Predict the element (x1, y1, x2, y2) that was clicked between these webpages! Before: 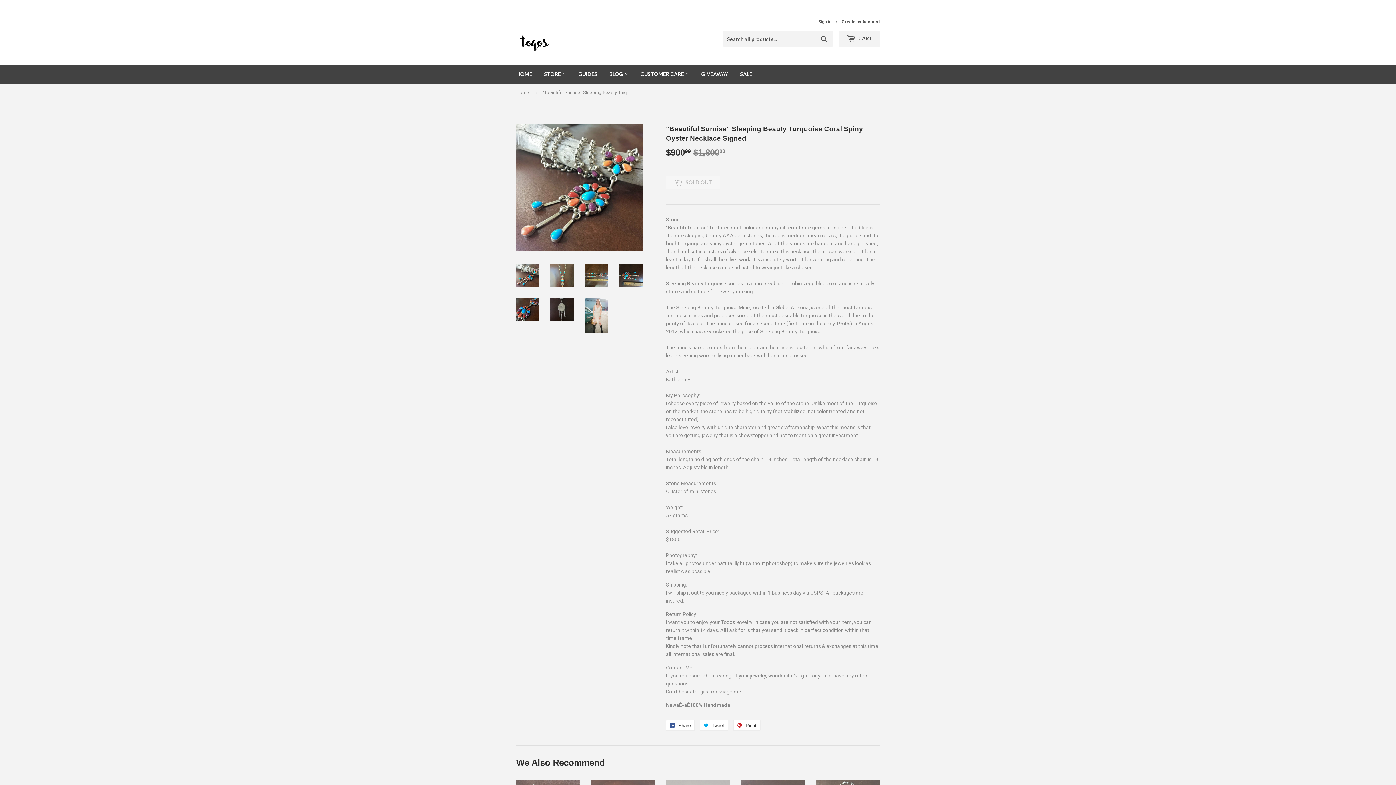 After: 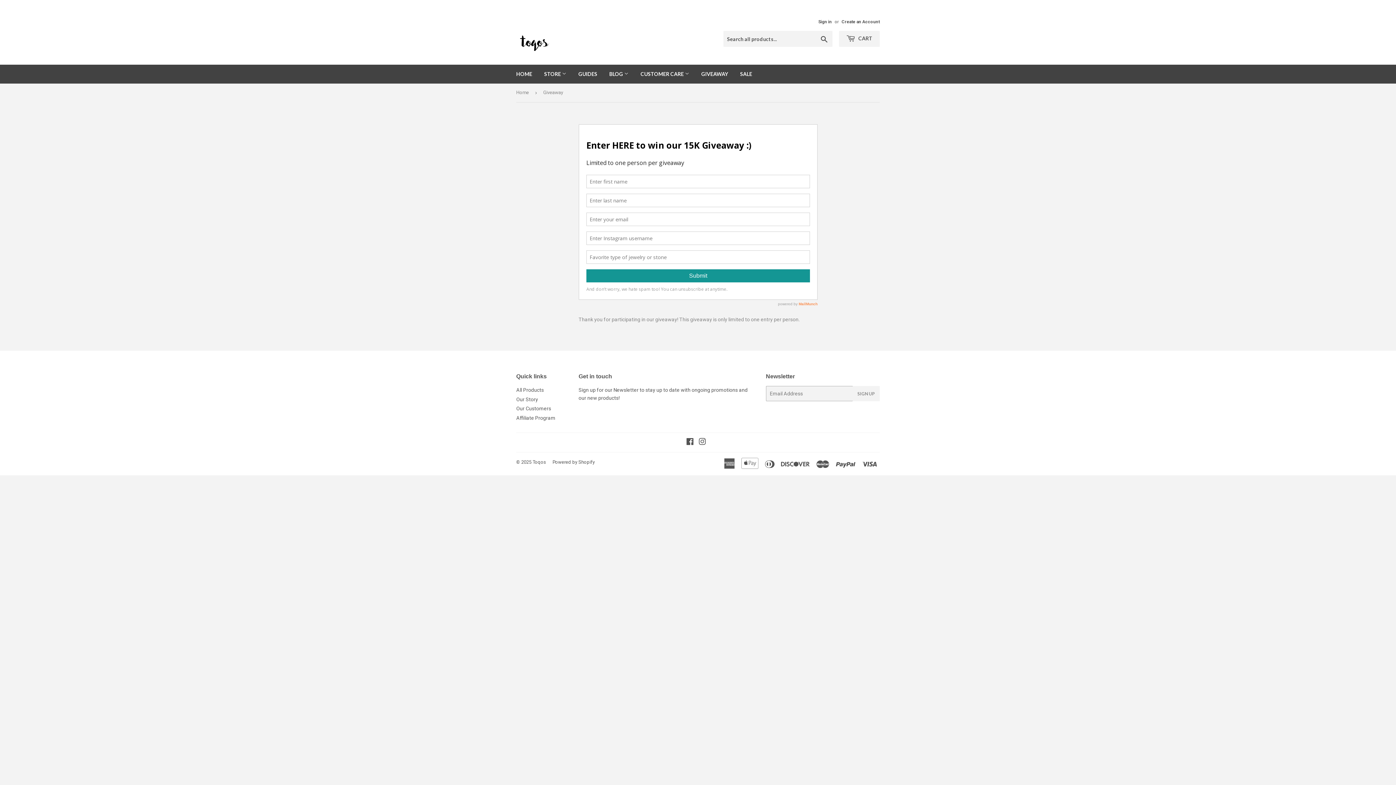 Action: bbox: (696, 64, 733, 83) label: GIVEAWAY